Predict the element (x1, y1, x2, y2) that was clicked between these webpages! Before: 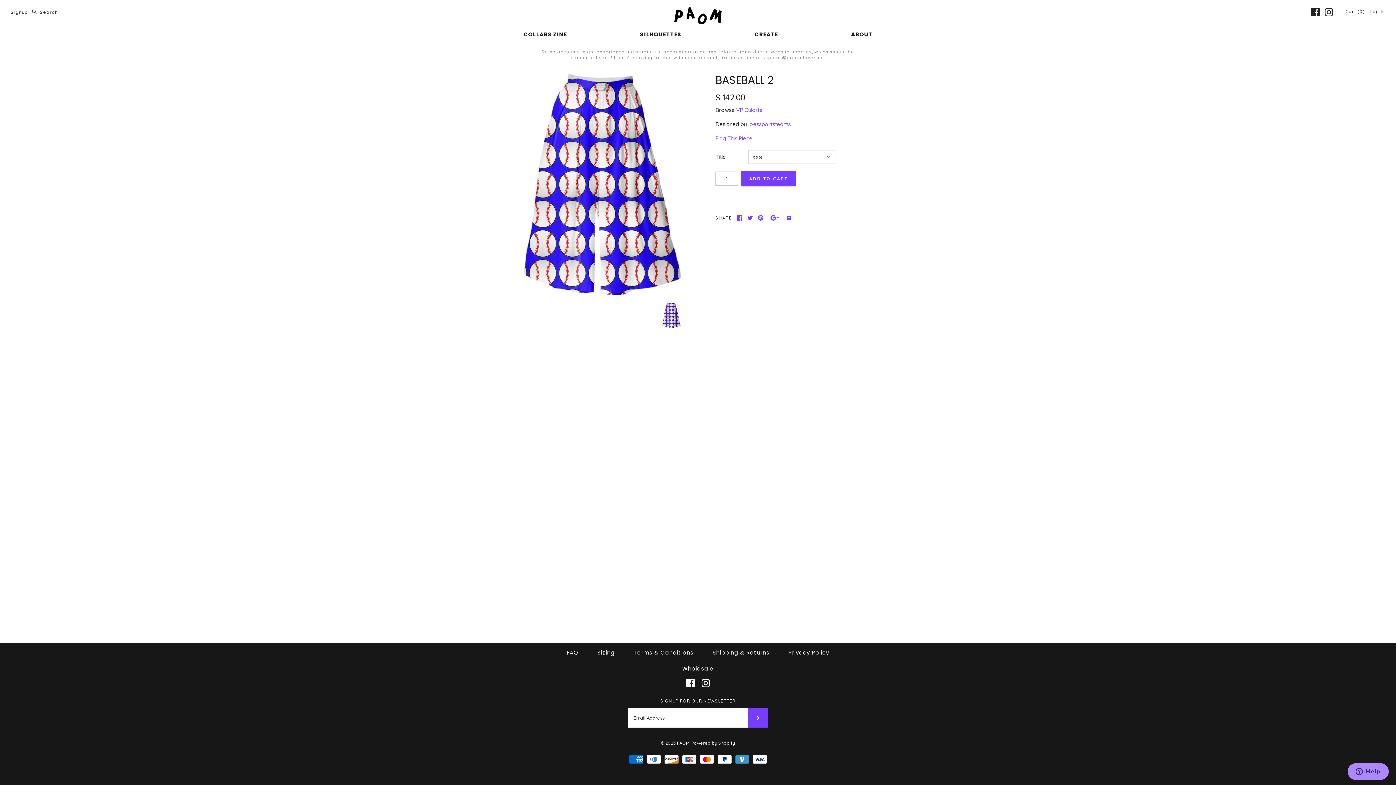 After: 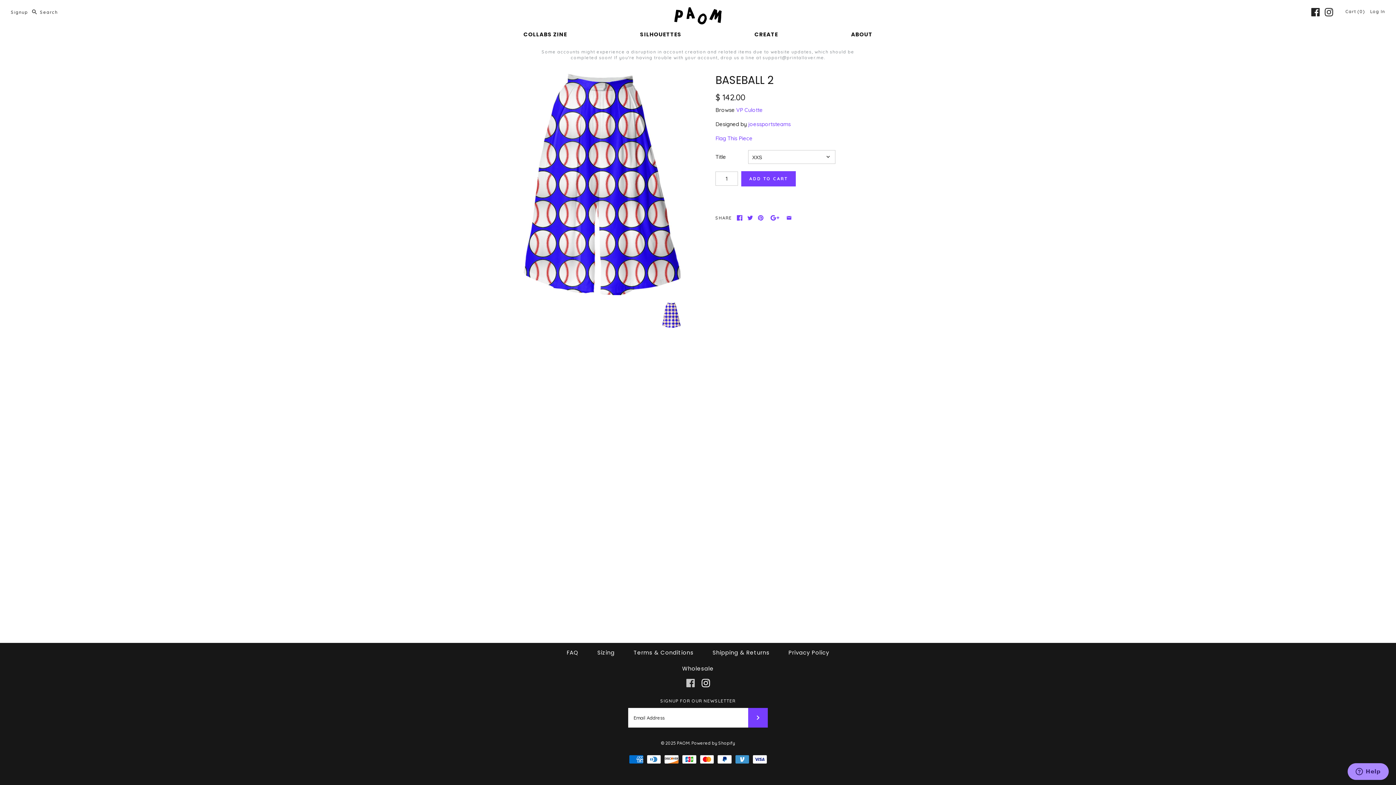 Action: bbox: (686, 679, 694, 687)